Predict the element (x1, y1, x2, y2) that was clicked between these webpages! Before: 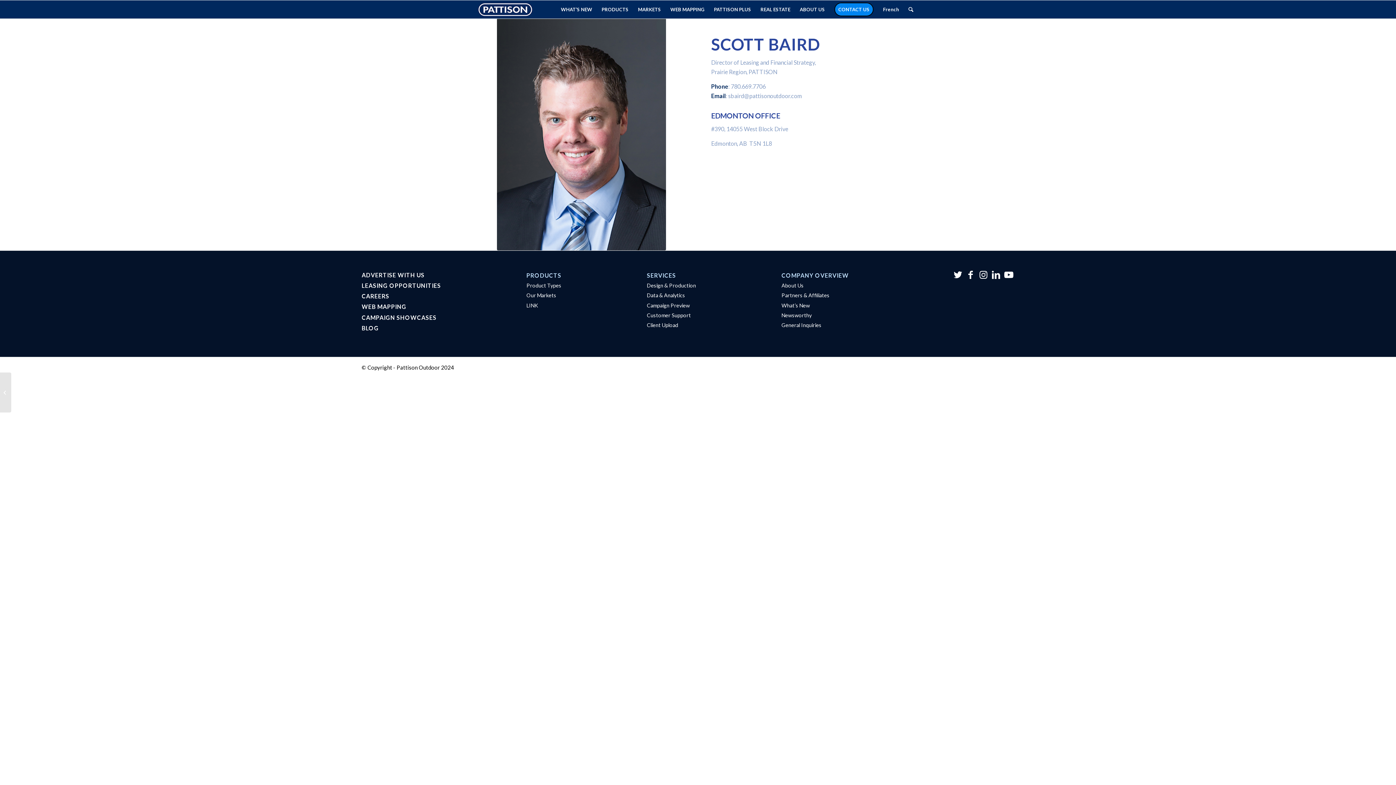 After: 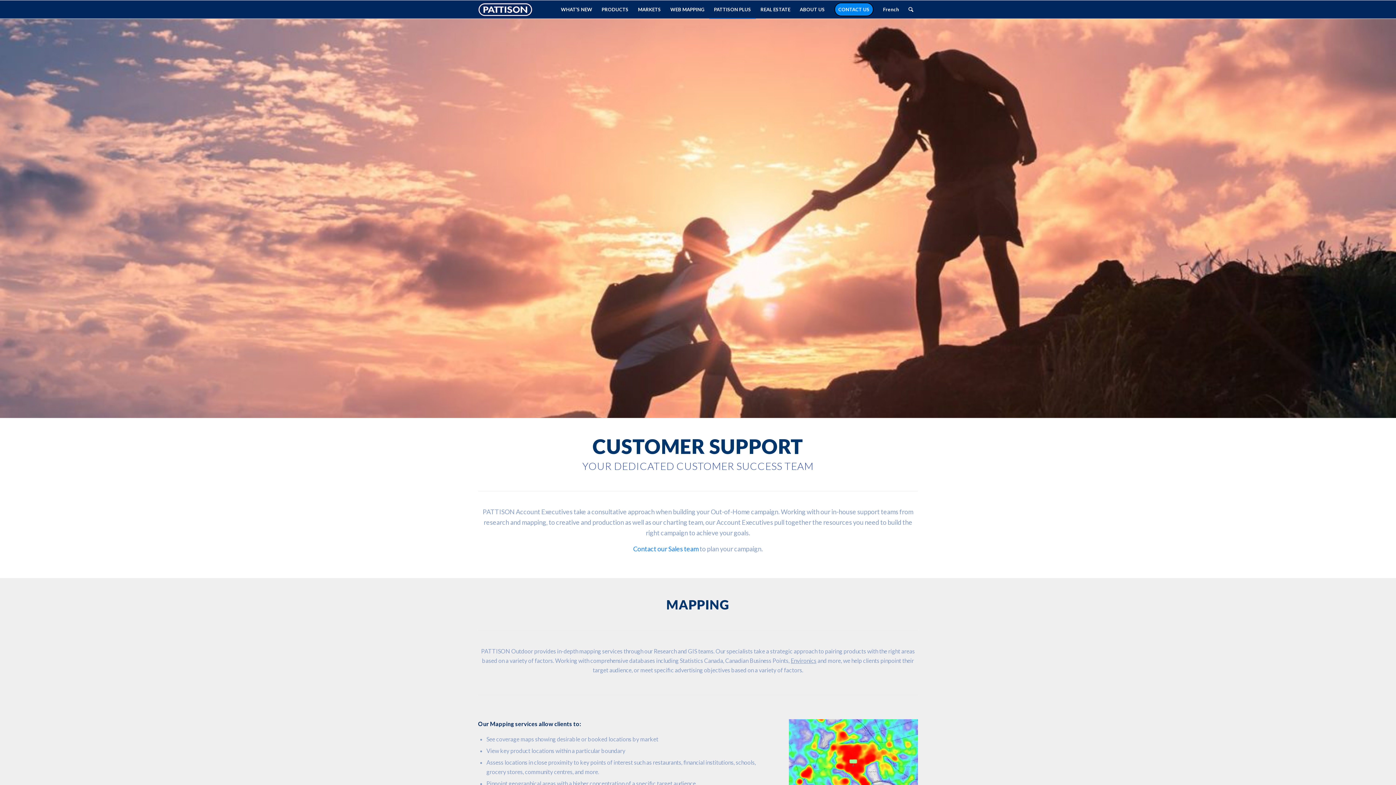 Action: label: Campaign Preview bbox: (647, 302, 690, 308)